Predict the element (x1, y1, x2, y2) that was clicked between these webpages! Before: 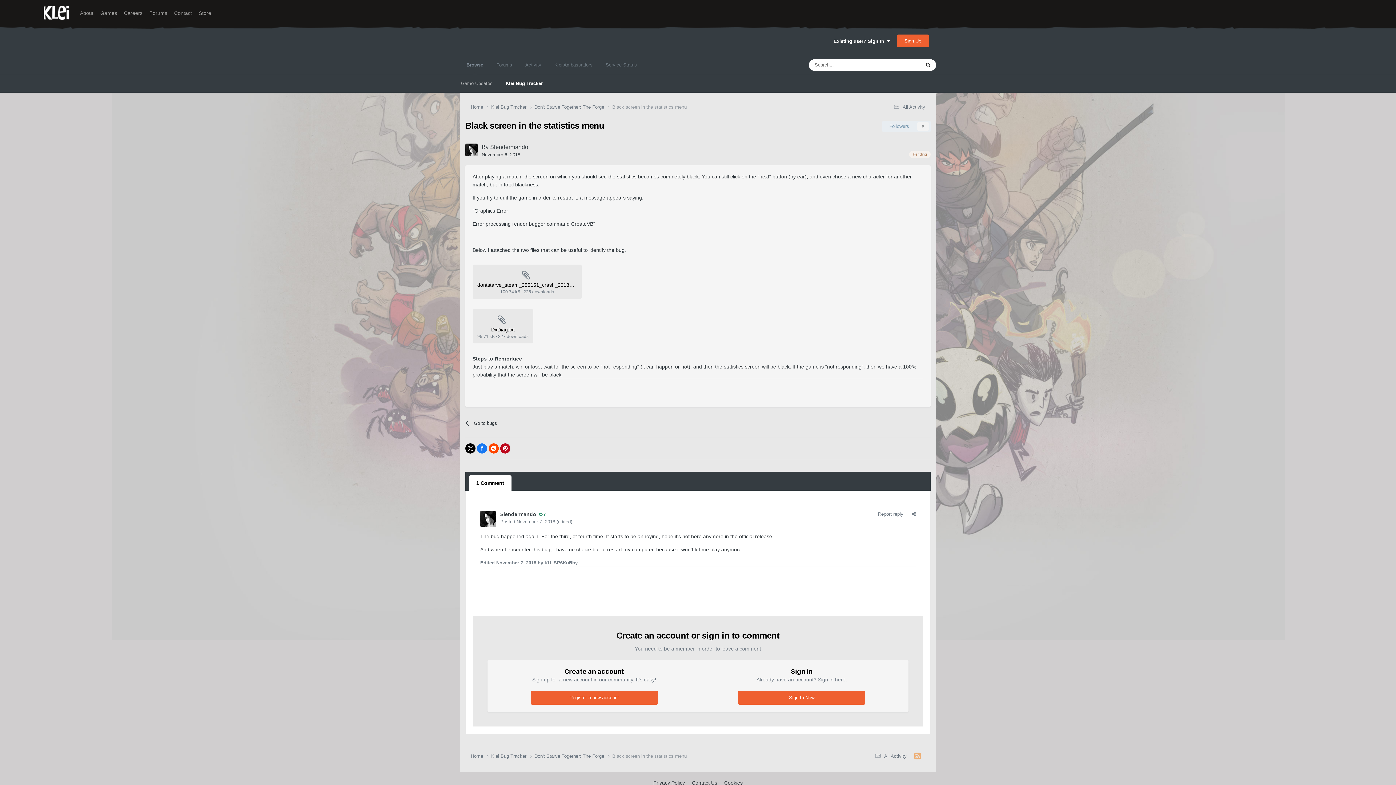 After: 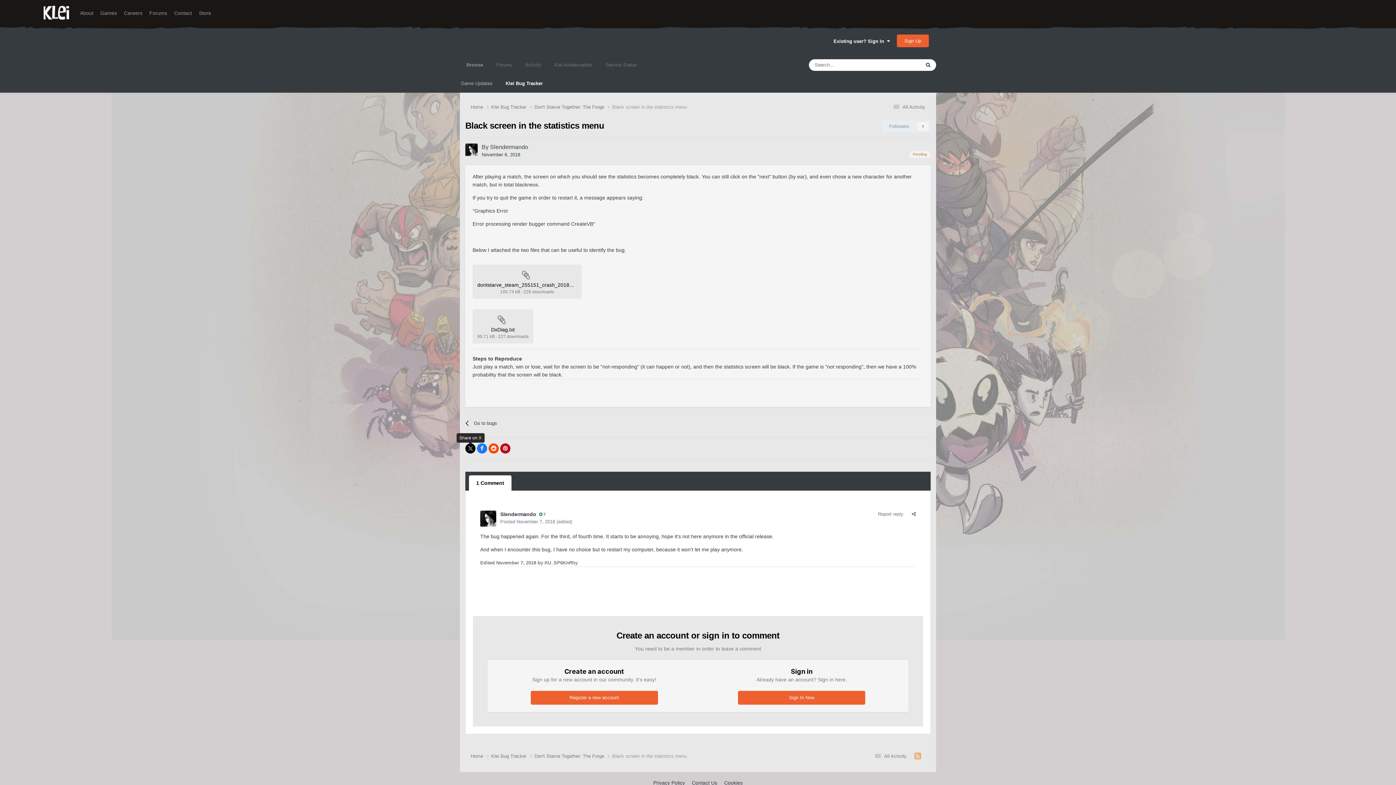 Action: bbox: (465, 443, 475, 453)